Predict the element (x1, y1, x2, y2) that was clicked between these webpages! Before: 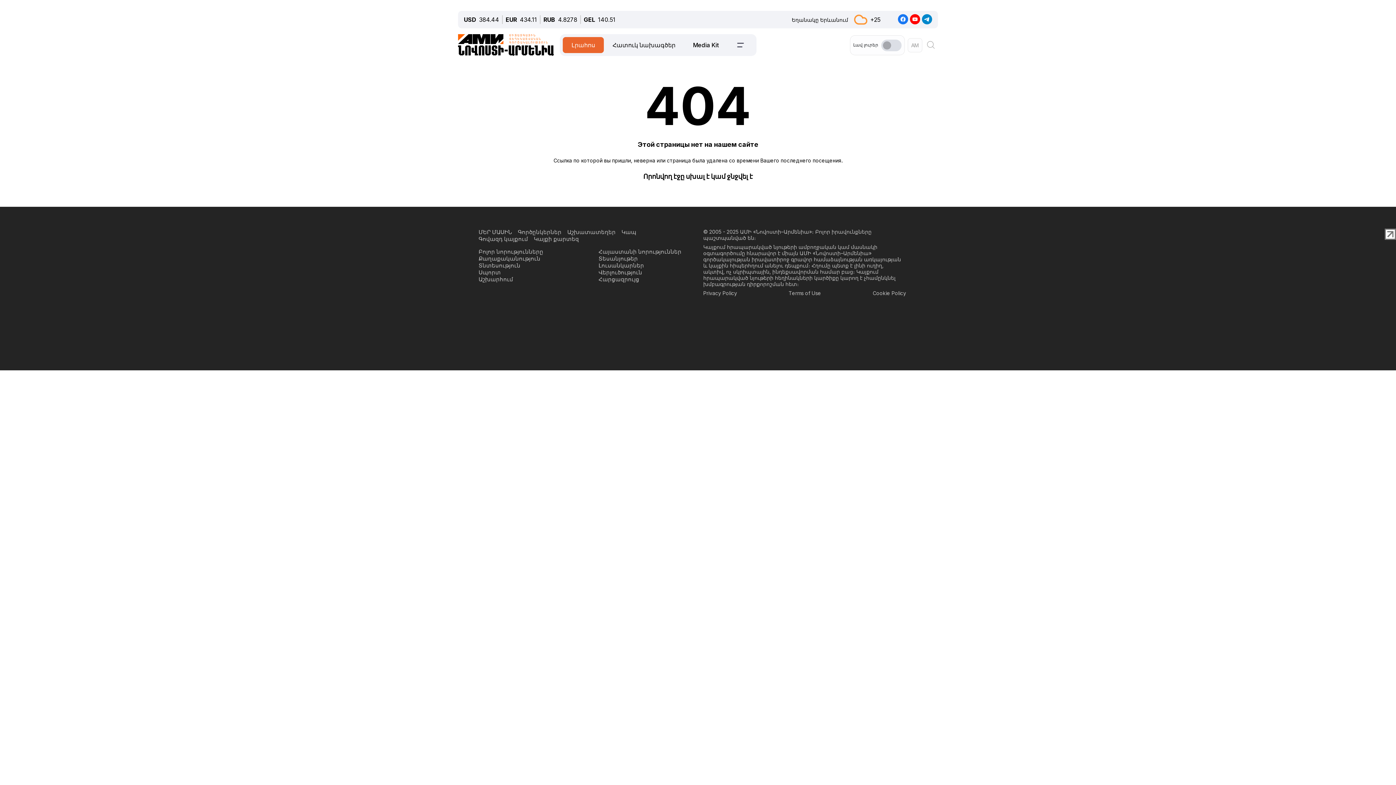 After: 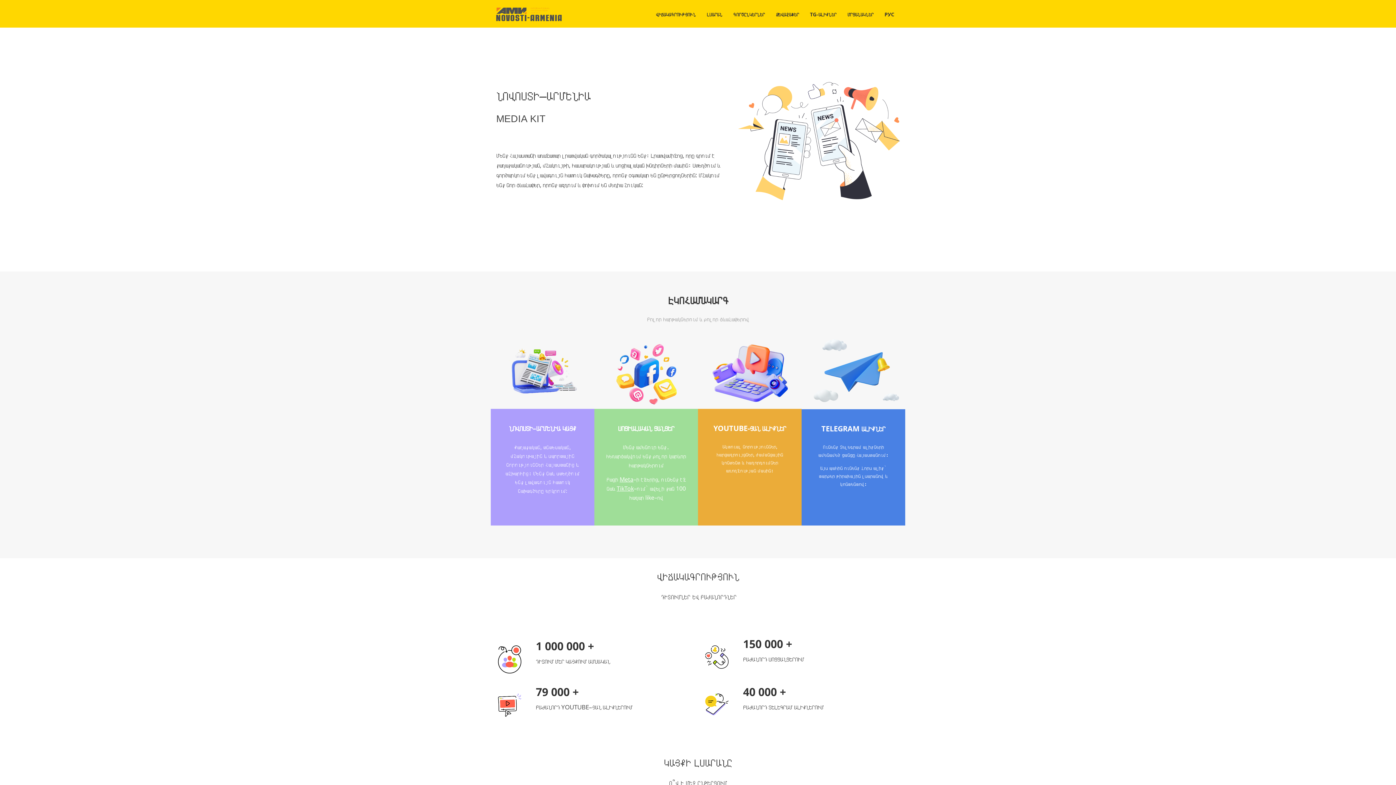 Action: label: Media Kit bbox: (693, 40, 718, 49)